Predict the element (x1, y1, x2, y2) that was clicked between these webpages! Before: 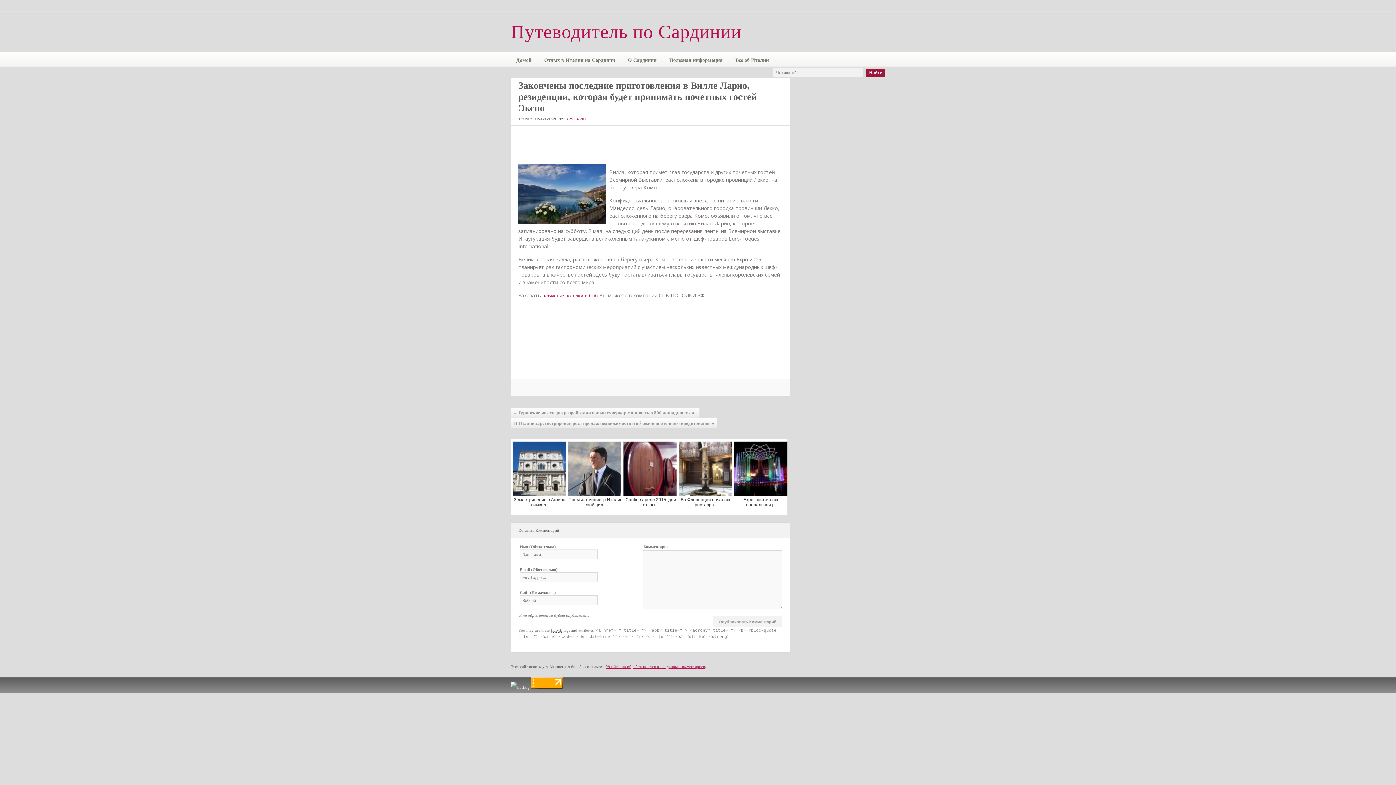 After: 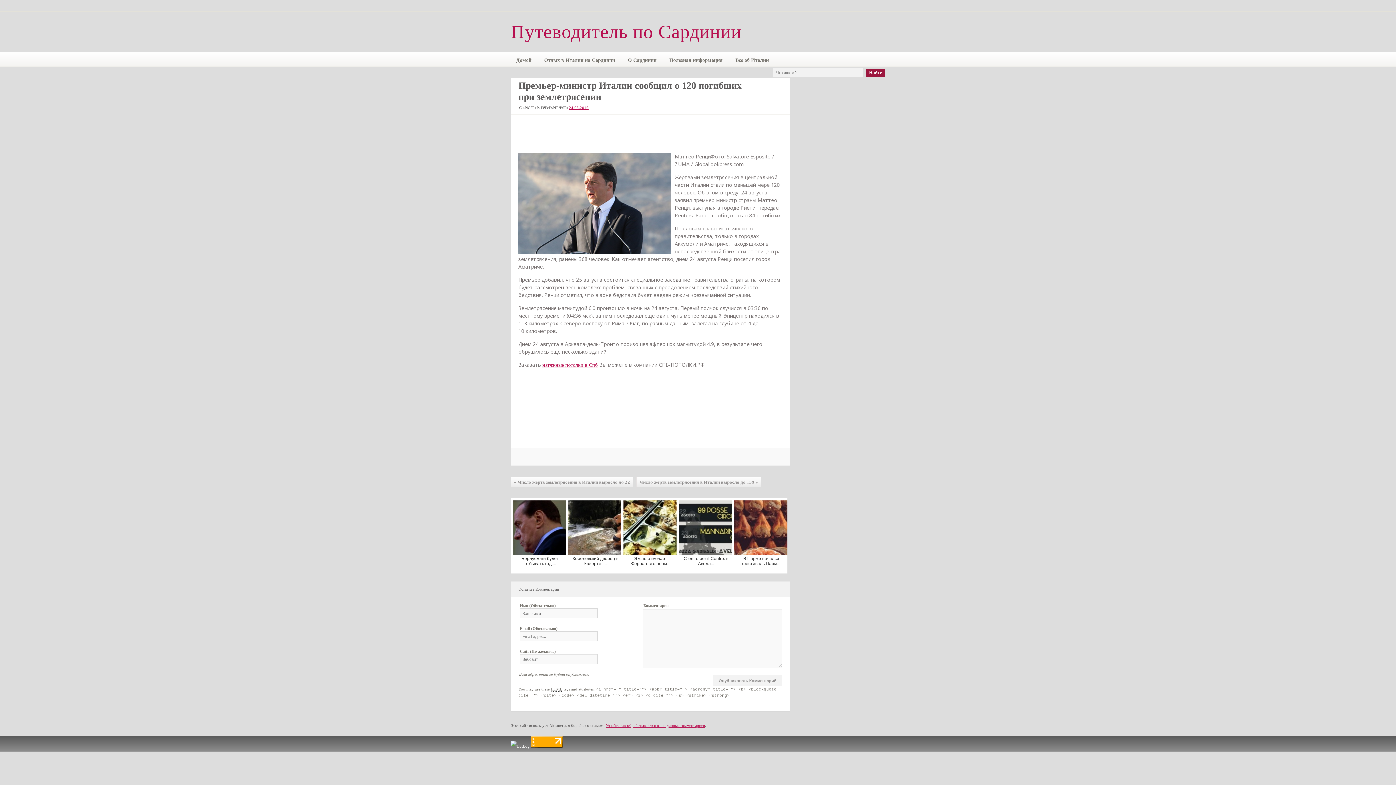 Action: label: Премьер-министр Италии сообщил... bbox: (566, 439, 621, 514)